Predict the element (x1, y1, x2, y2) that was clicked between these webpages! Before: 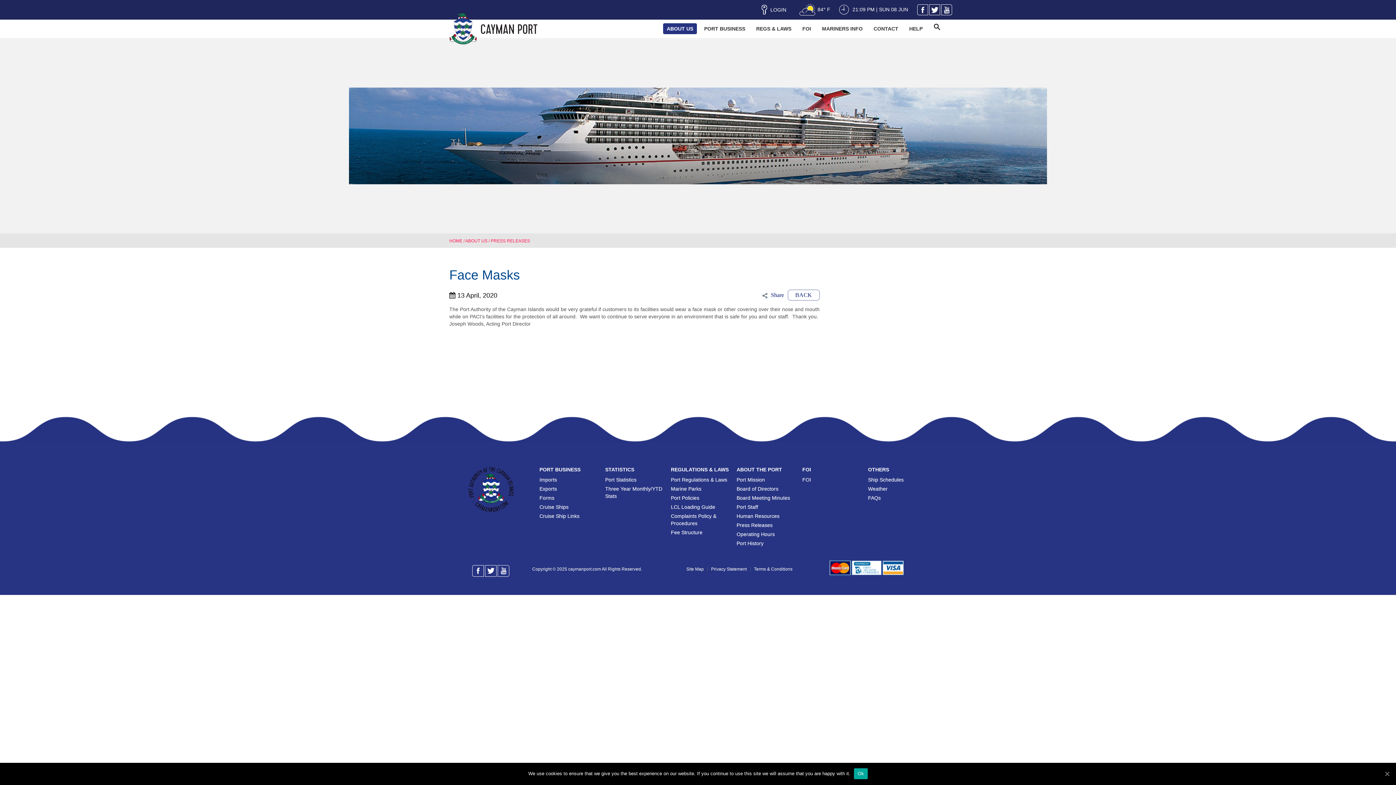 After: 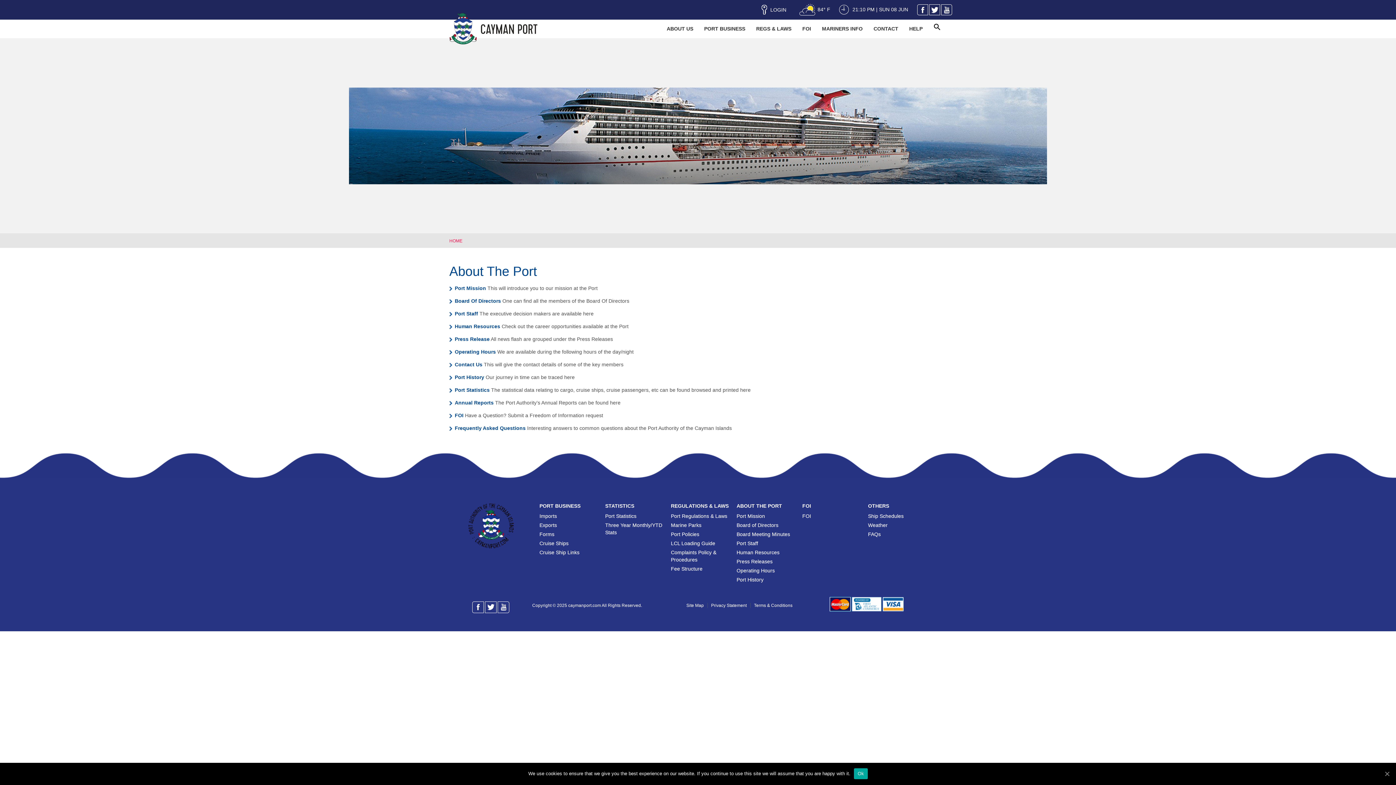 Action: label: ABOUT US bbox: (465, 238, 487, 243)